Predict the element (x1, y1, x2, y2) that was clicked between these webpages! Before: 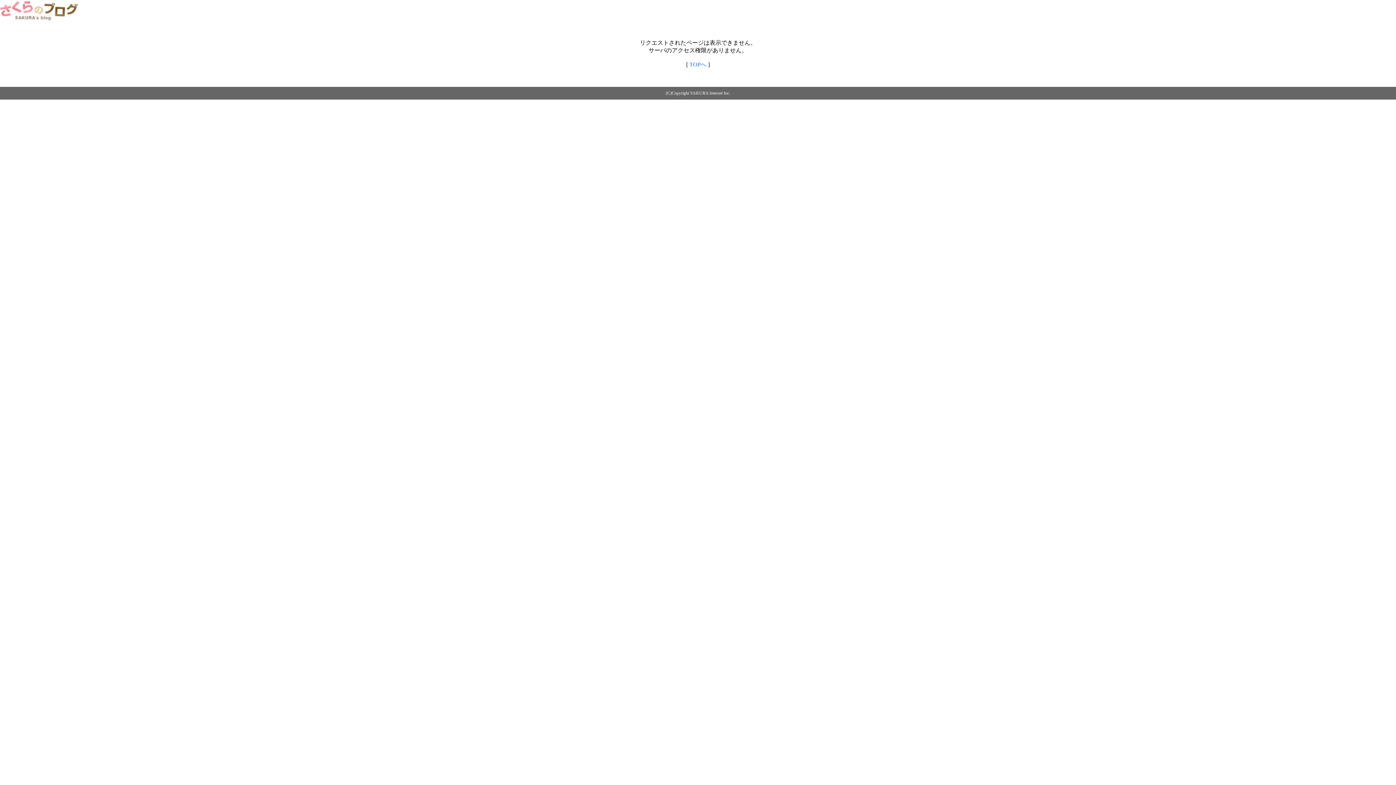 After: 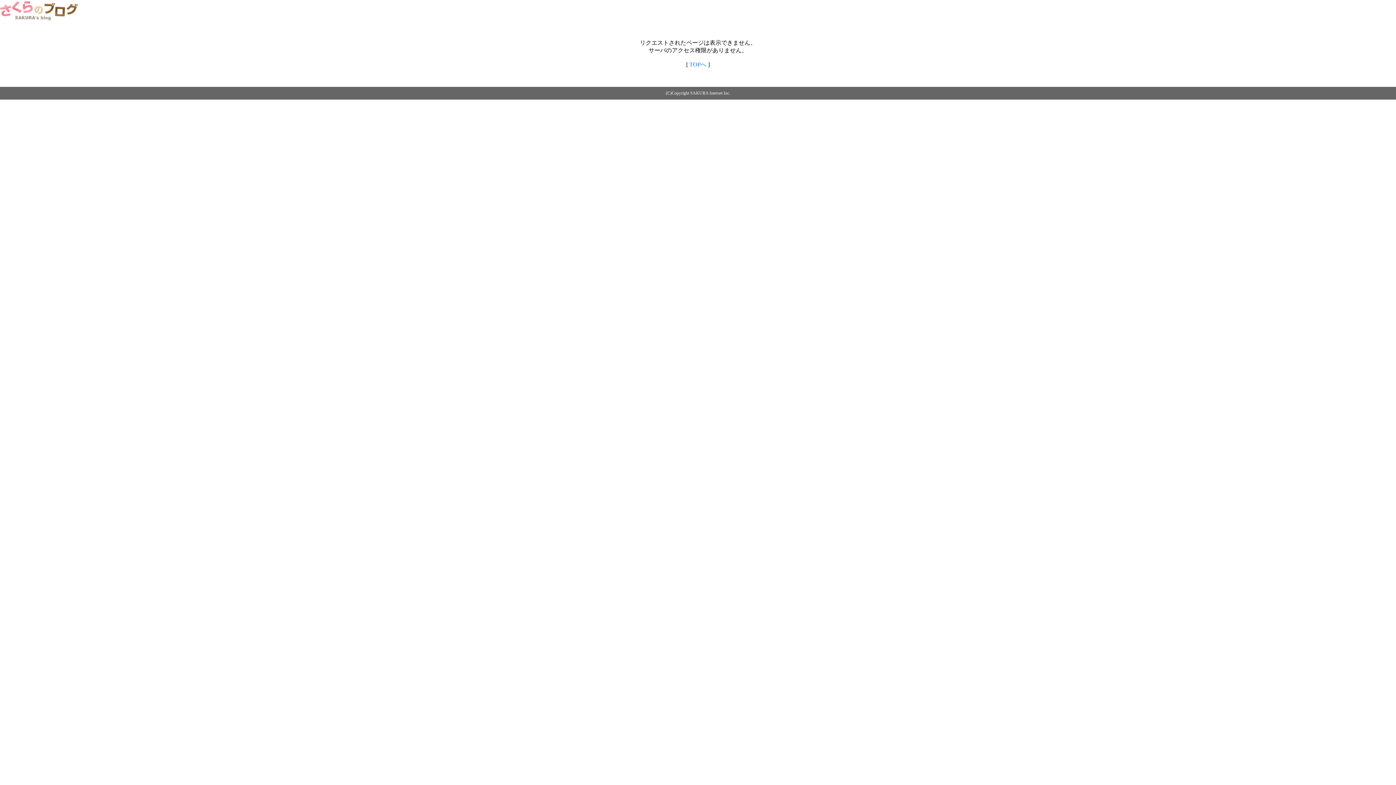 Action: bbox: (689, 61, 706, 67) label: TOPへ